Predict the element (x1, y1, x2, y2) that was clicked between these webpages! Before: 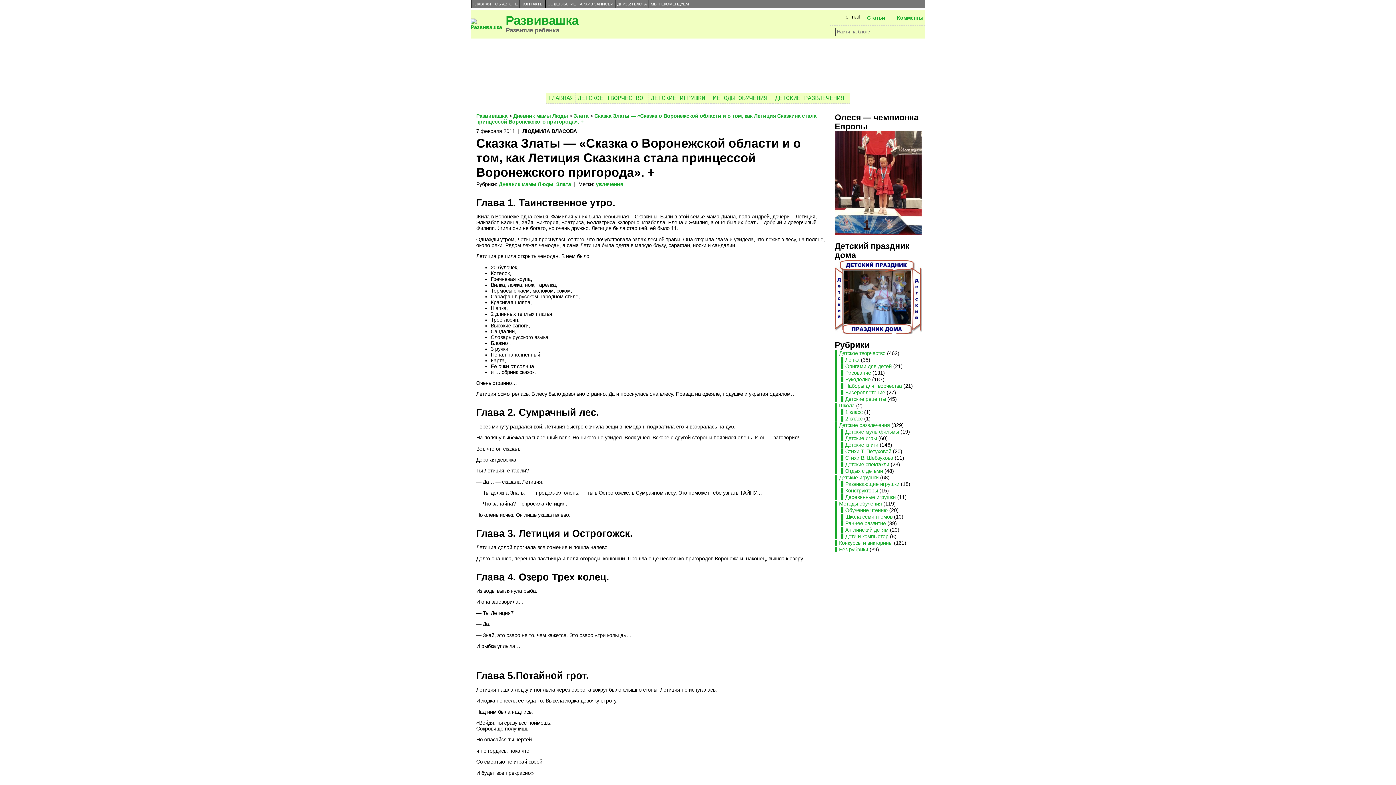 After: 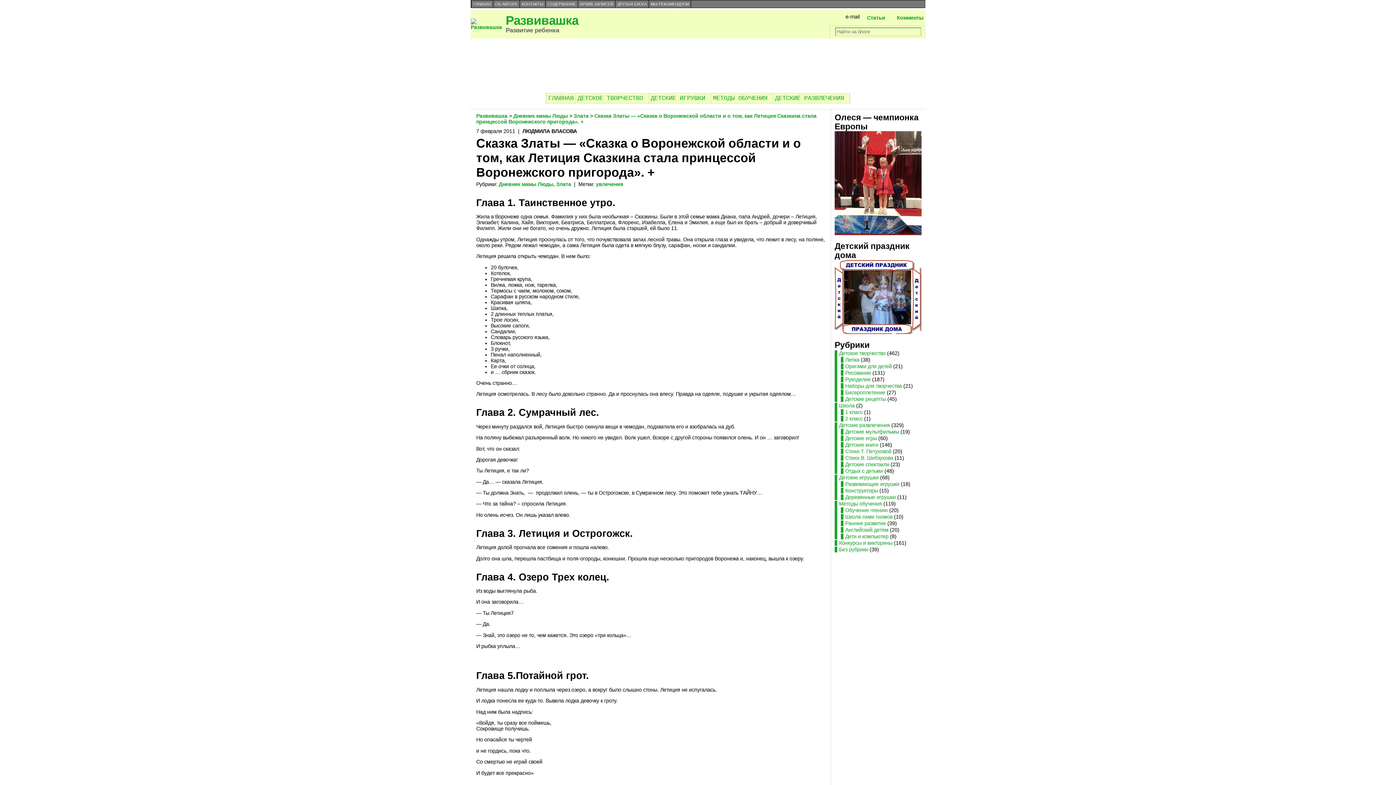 Action: bbox: (834, 230, 921, 236)